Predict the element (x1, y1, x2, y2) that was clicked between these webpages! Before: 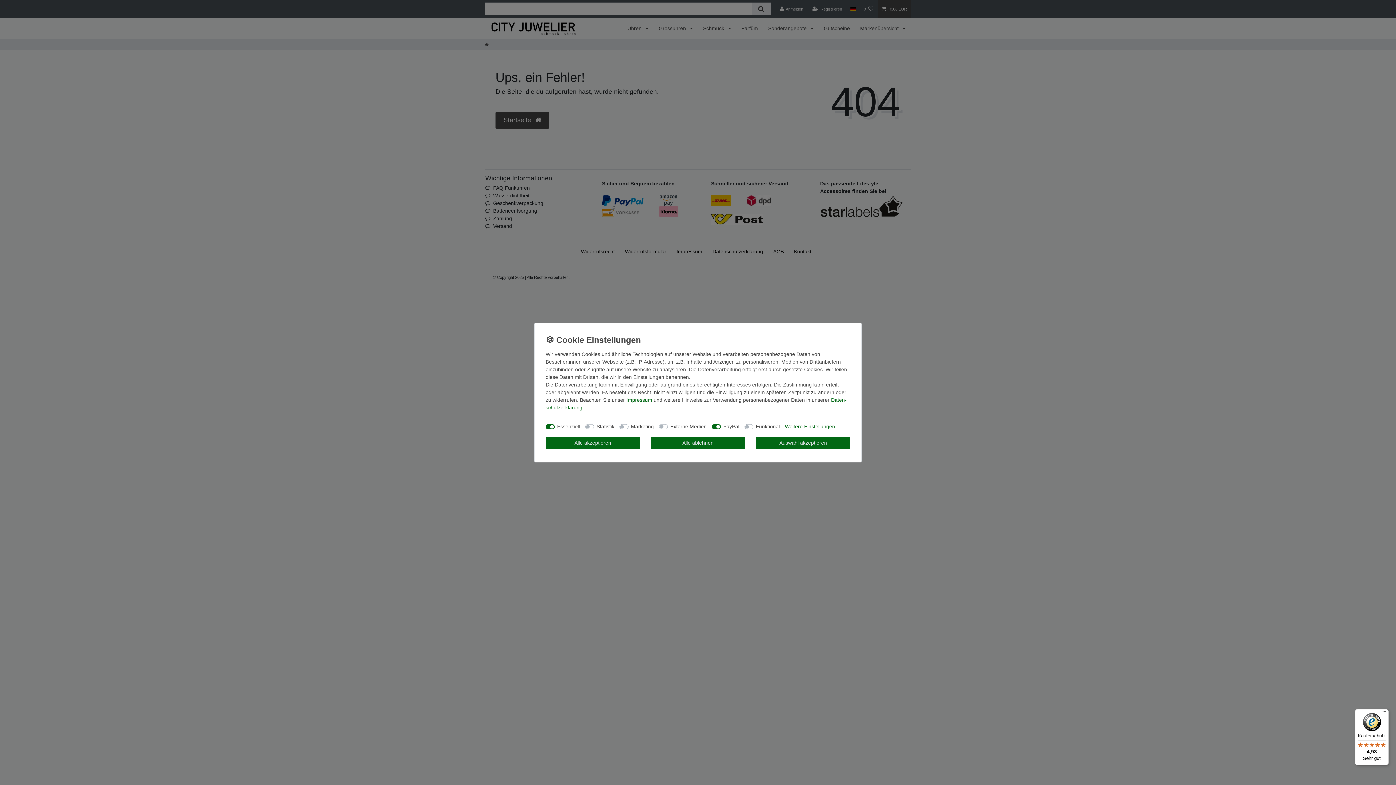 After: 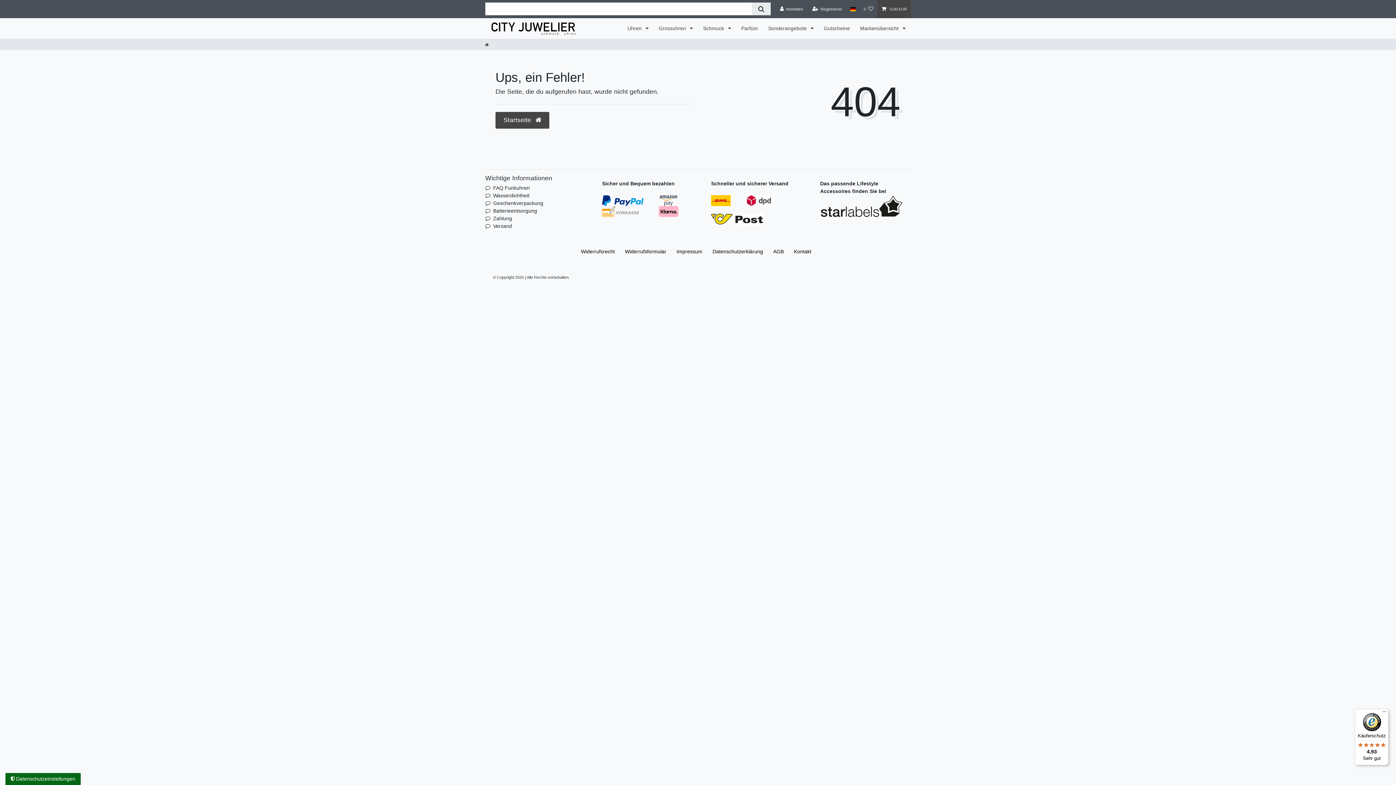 Action: label: Auswahl akzeptieren bbox: (756, 437, 850, 449)